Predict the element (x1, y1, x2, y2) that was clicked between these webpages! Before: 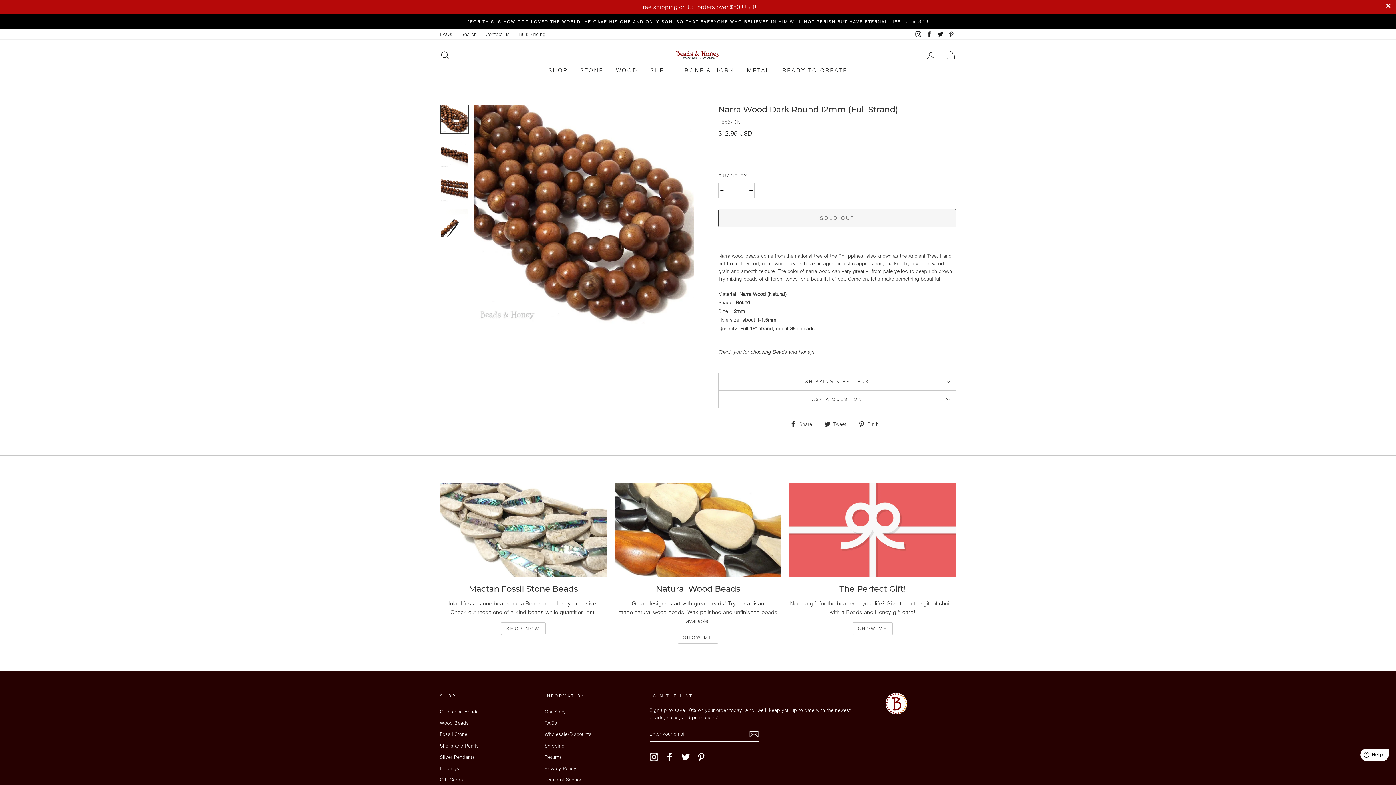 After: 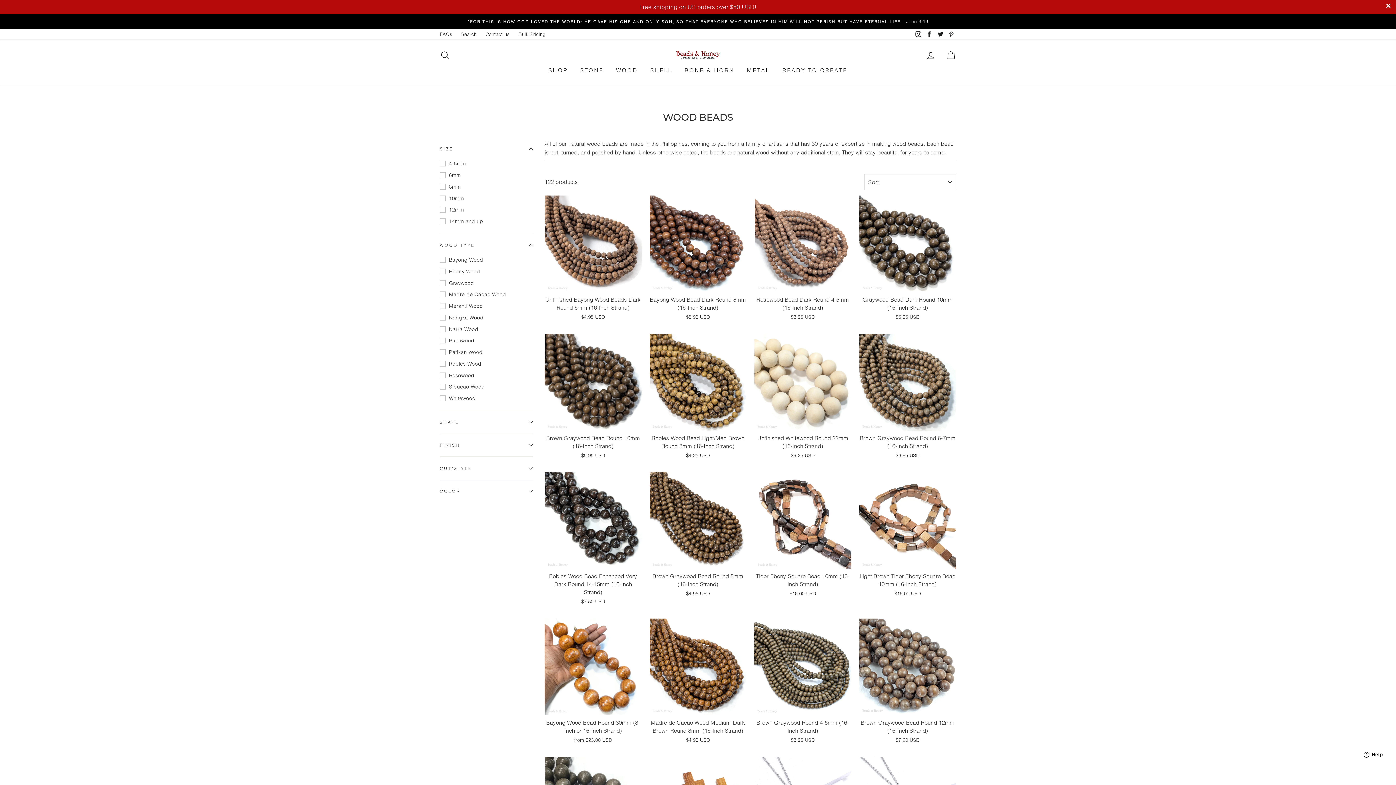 Action: label: Wood Beads bbox: (440, 718, 469, 728)